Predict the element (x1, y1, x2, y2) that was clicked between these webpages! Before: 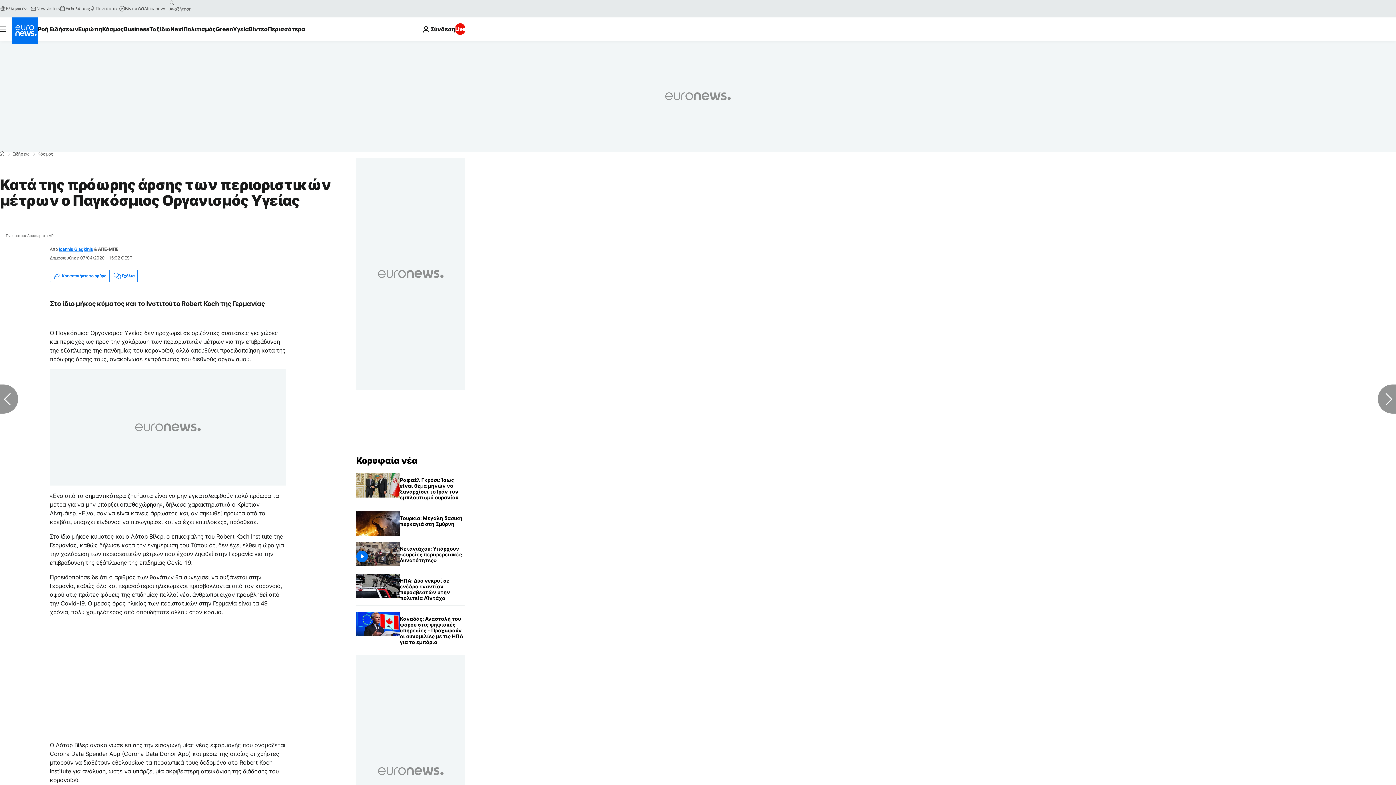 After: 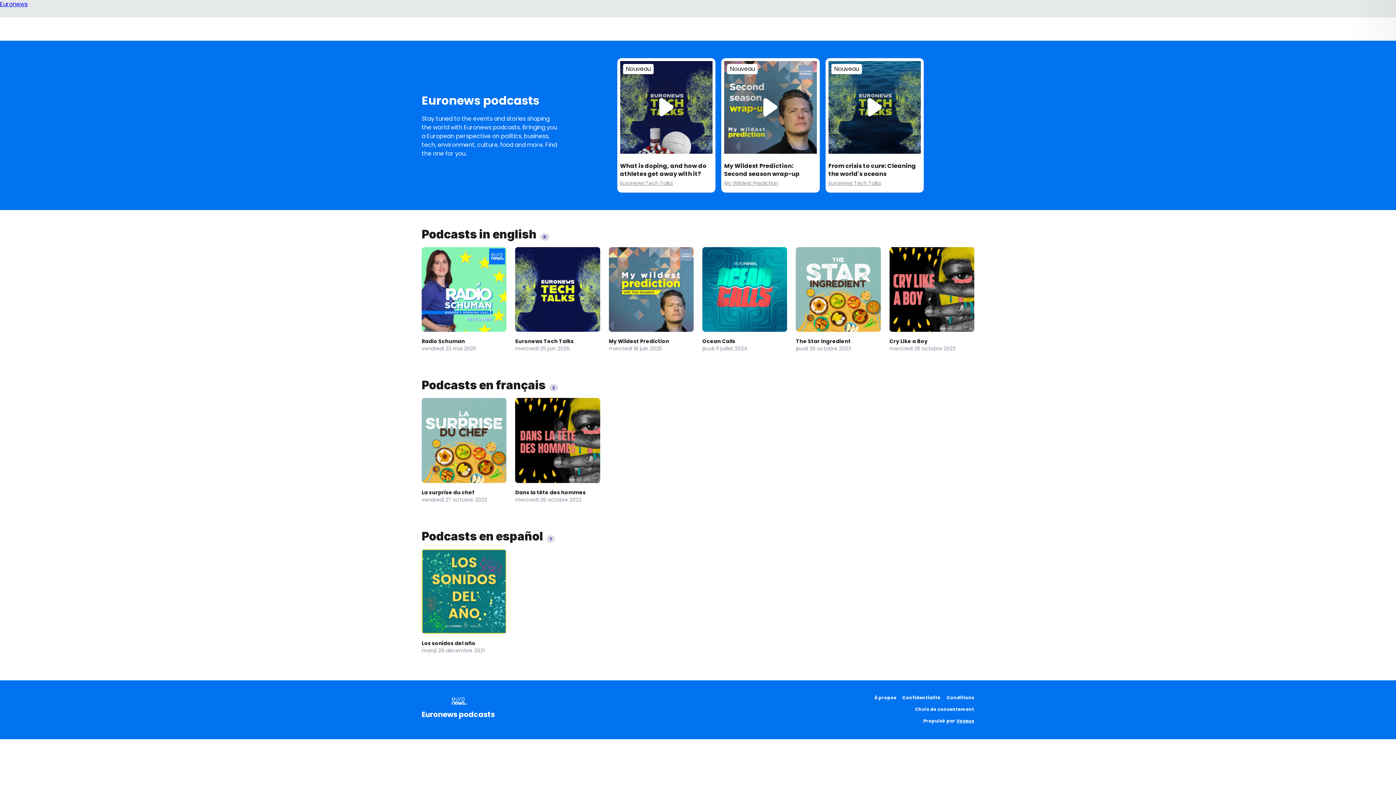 Action: label: Ποντάκαστ bbox: (89, 5, 119, 11)